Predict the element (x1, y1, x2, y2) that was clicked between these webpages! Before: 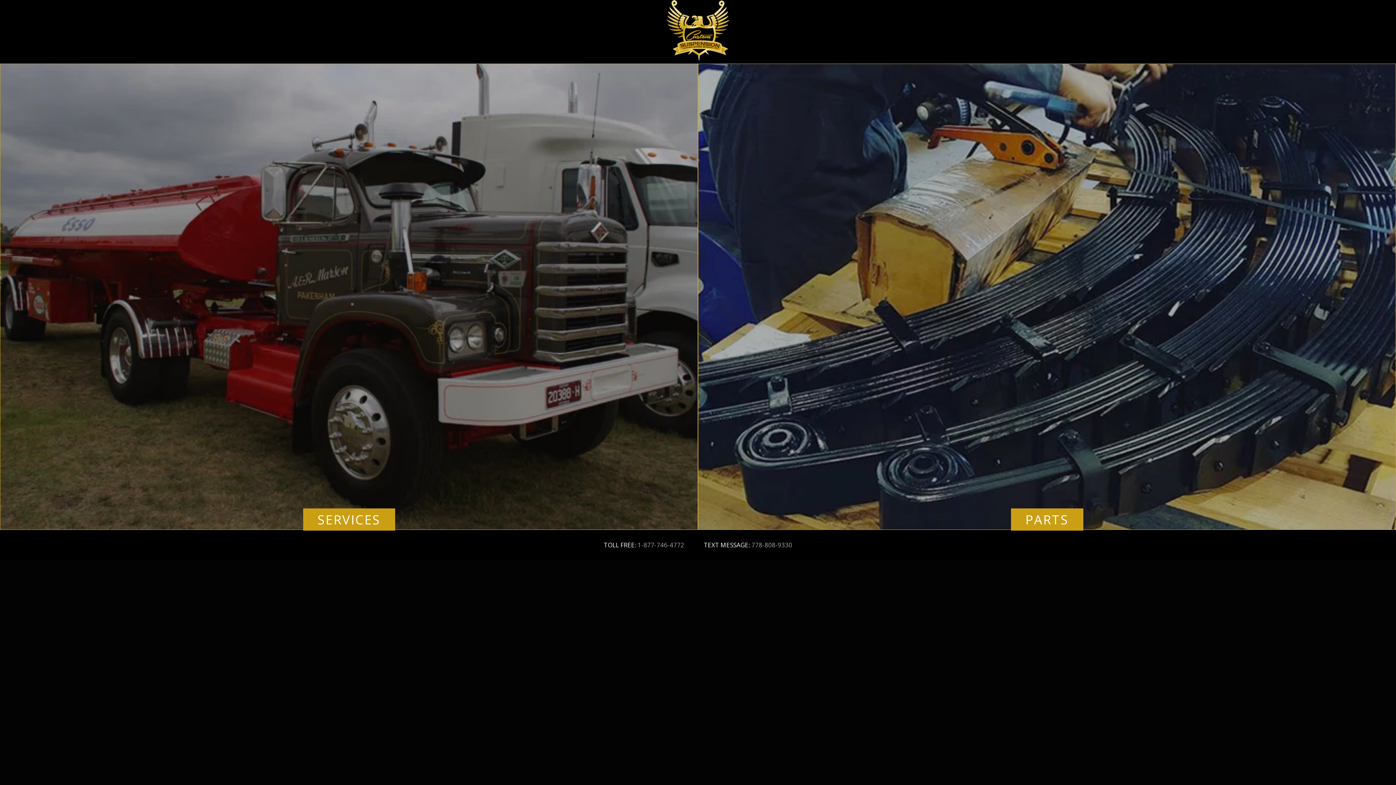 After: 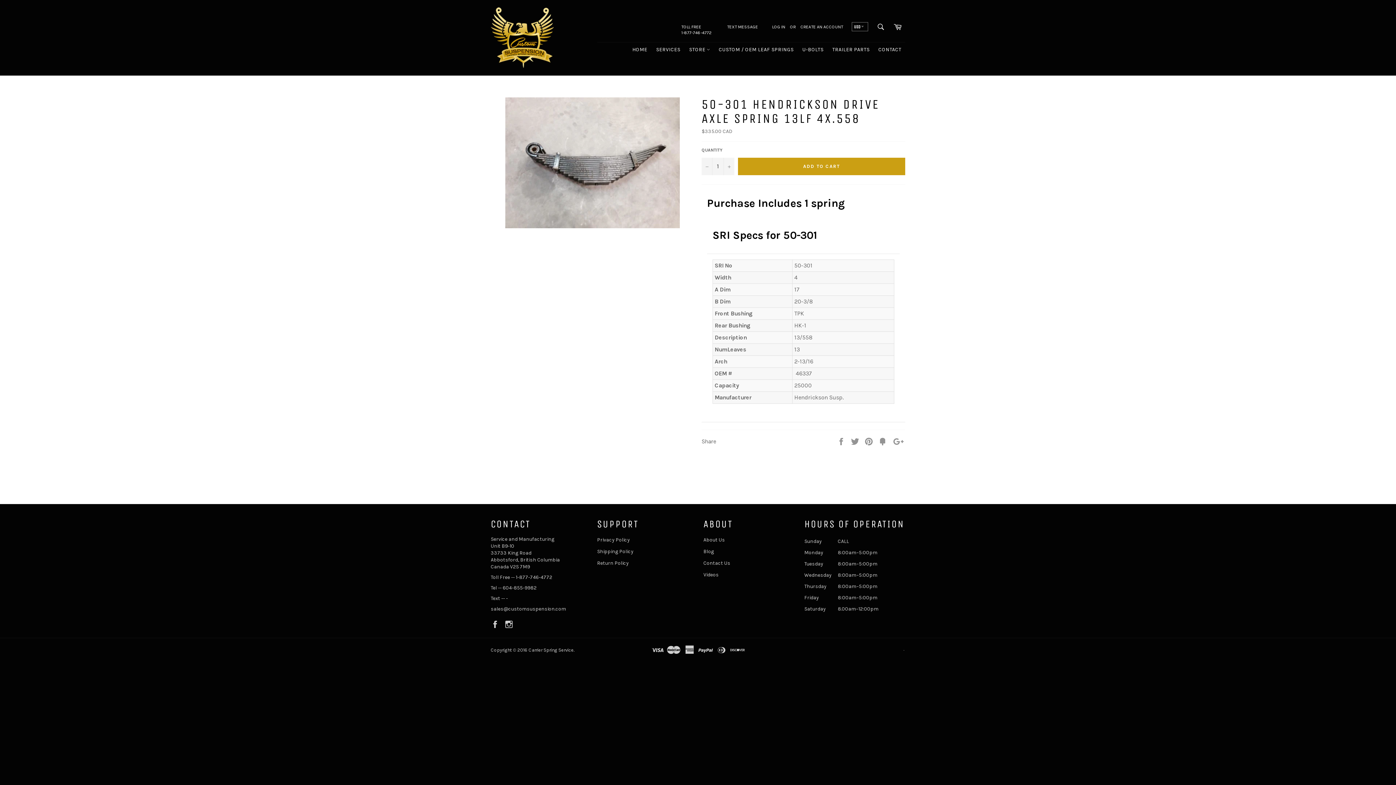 Action: bbox: (1011, 508, 1083, 530) label: PARTS